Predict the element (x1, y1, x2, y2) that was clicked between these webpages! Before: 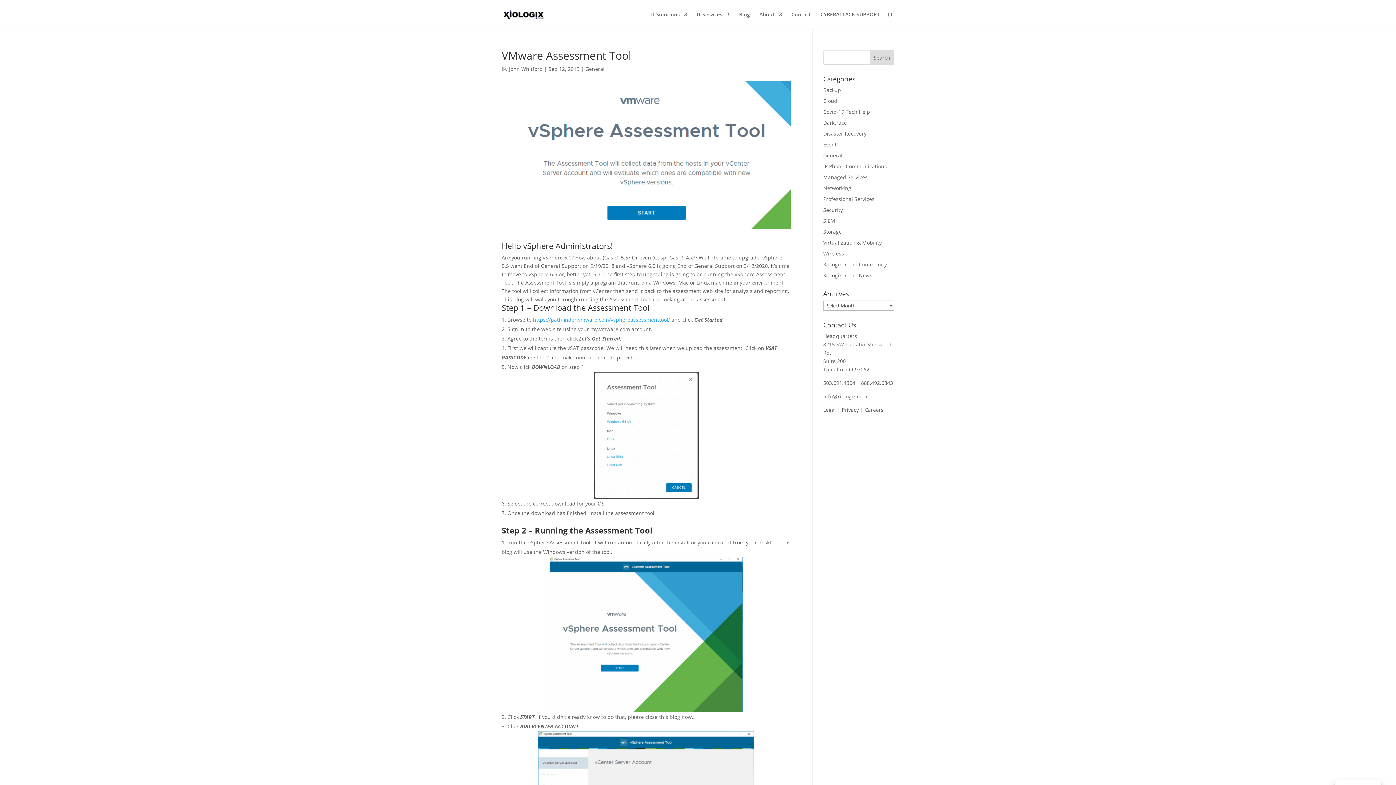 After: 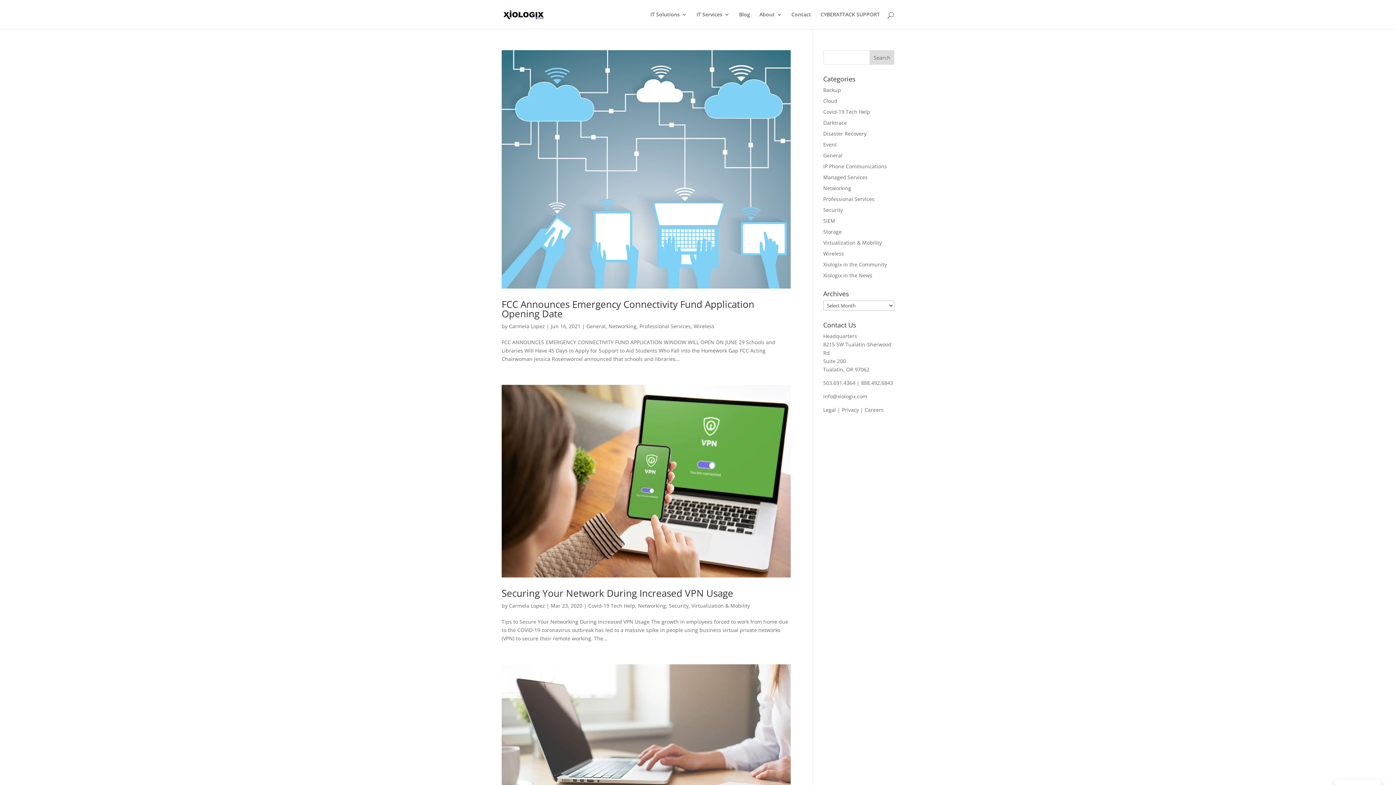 Action: bbox: (823, 184, 851, 191) label: Networking